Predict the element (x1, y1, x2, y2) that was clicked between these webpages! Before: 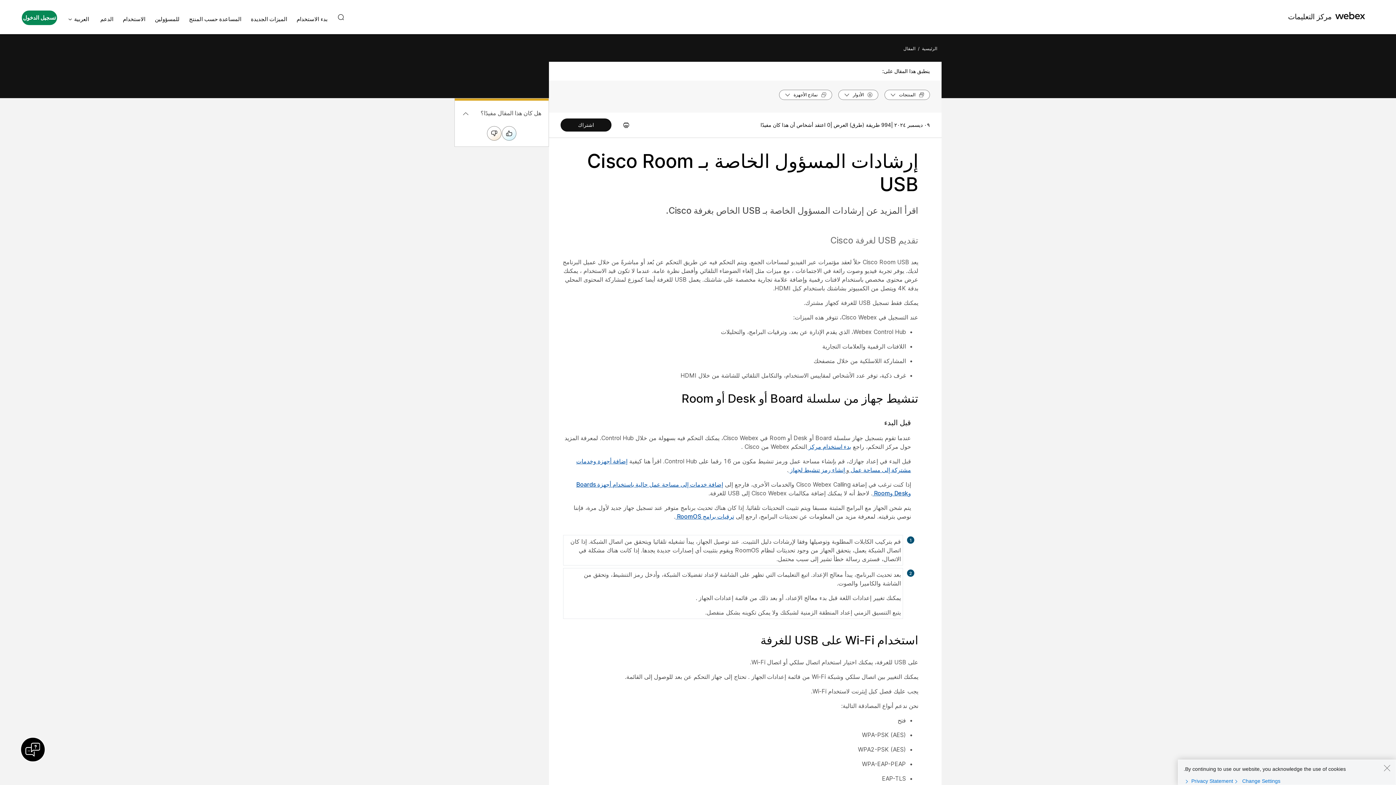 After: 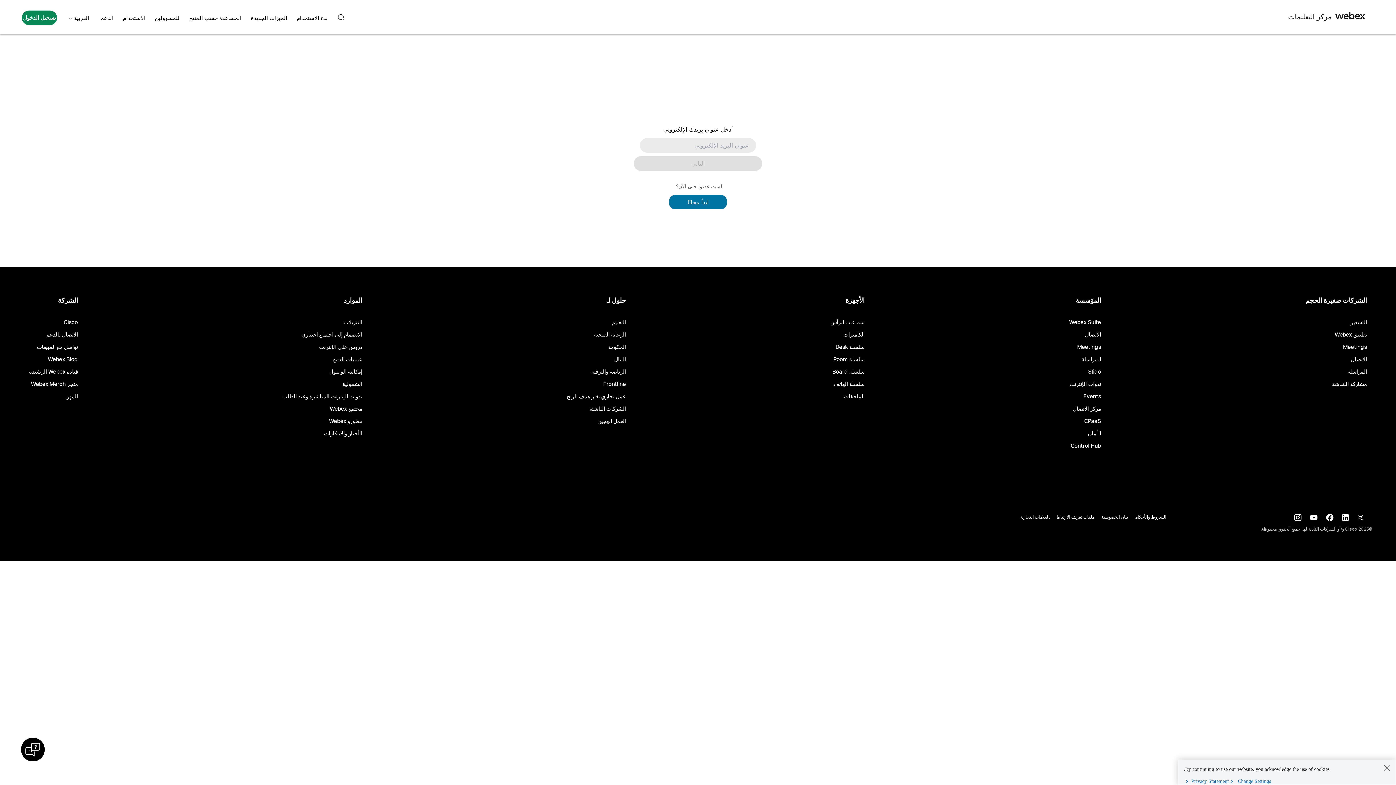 Action: label: اشتراك bbox: (560, 118, 611, 131)